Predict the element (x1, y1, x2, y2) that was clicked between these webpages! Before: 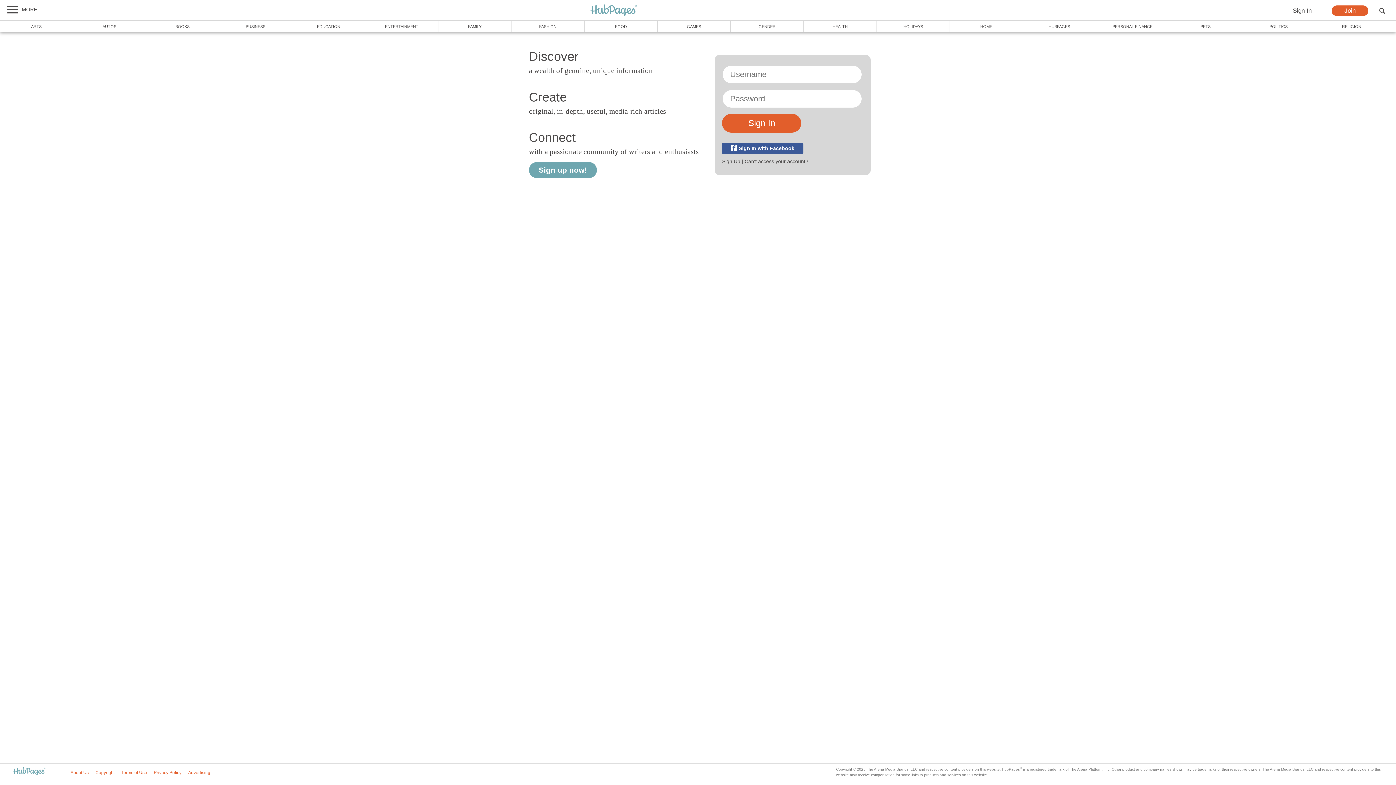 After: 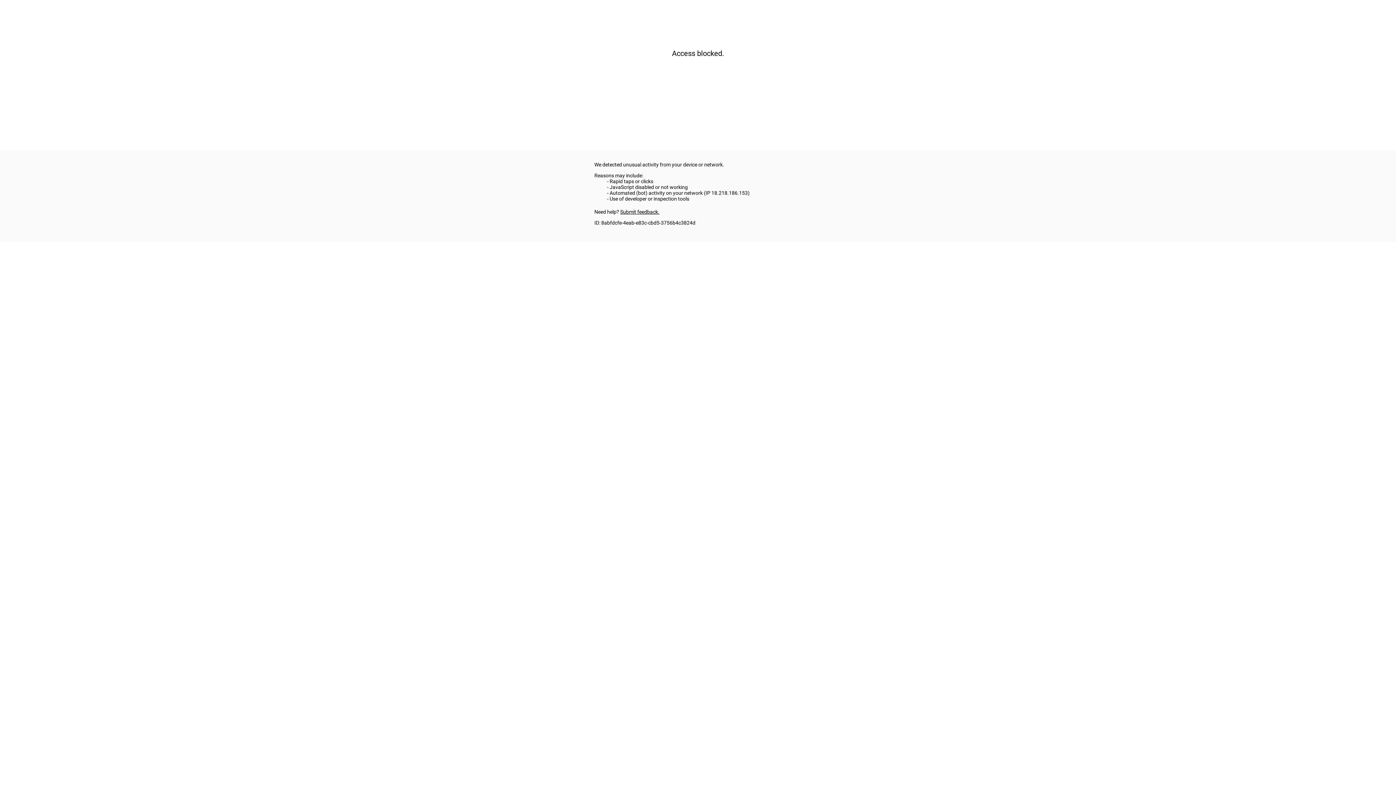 Action: label: POLITICS bbox: (1242, 20, 1315, 32)